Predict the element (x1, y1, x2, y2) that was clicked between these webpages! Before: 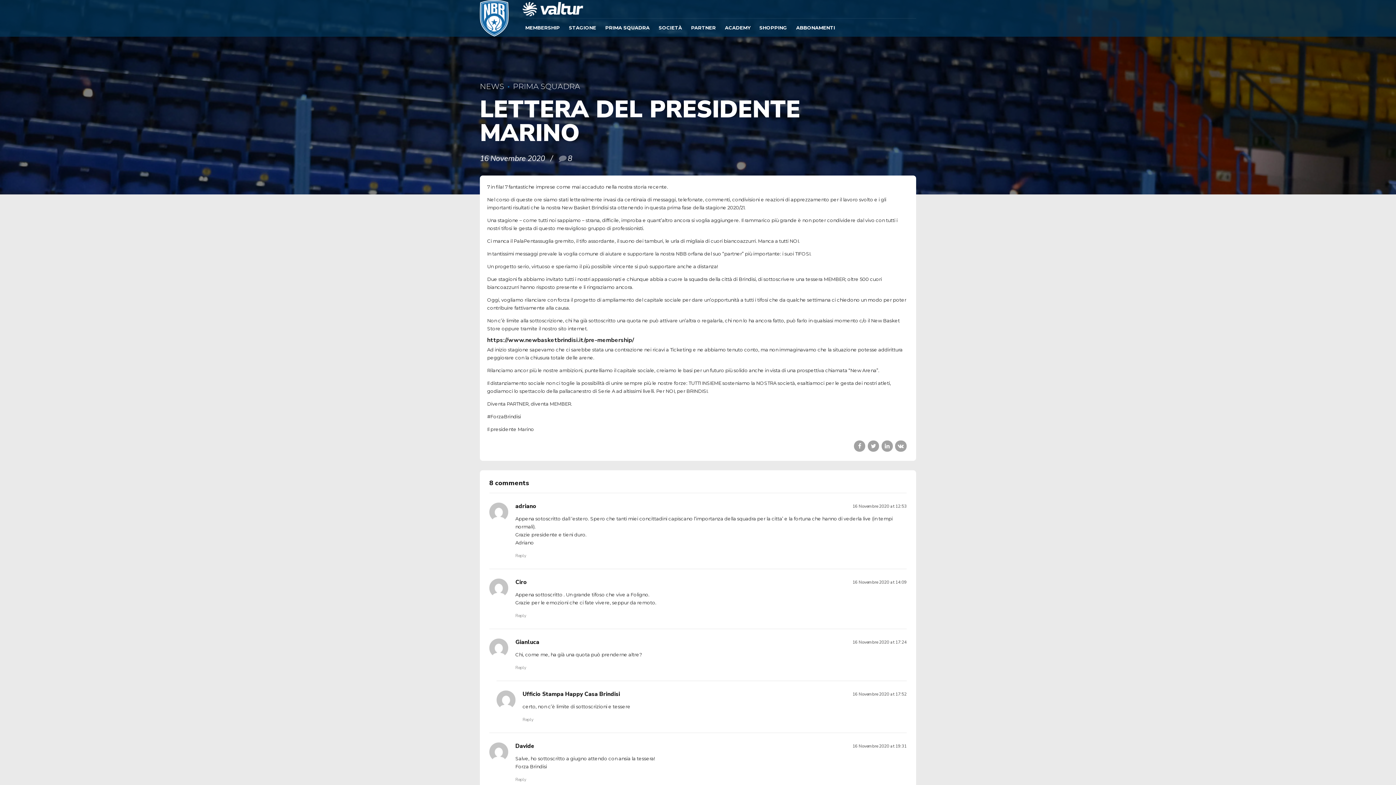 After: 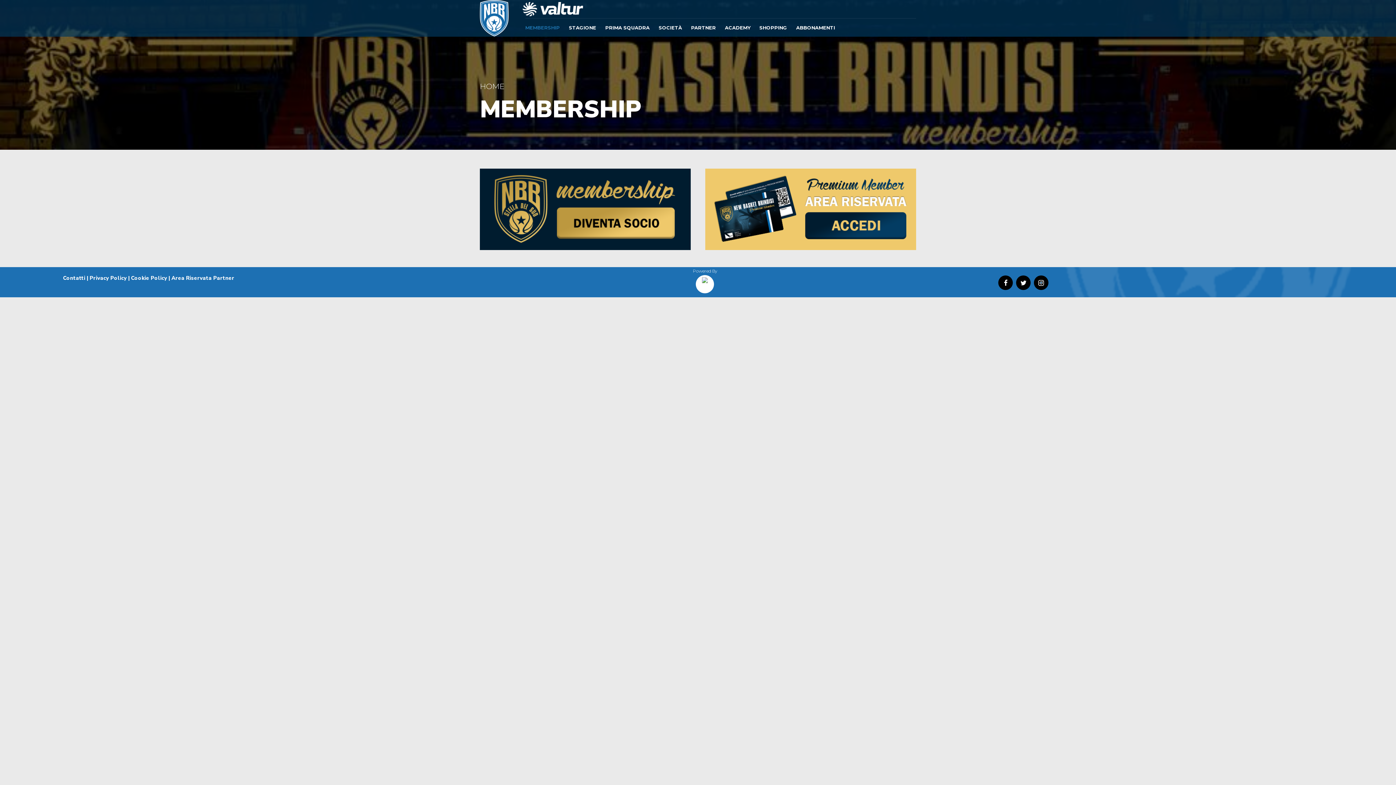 Action: bbox: (525, 18, 560, 36) label: MEMBERSHIP